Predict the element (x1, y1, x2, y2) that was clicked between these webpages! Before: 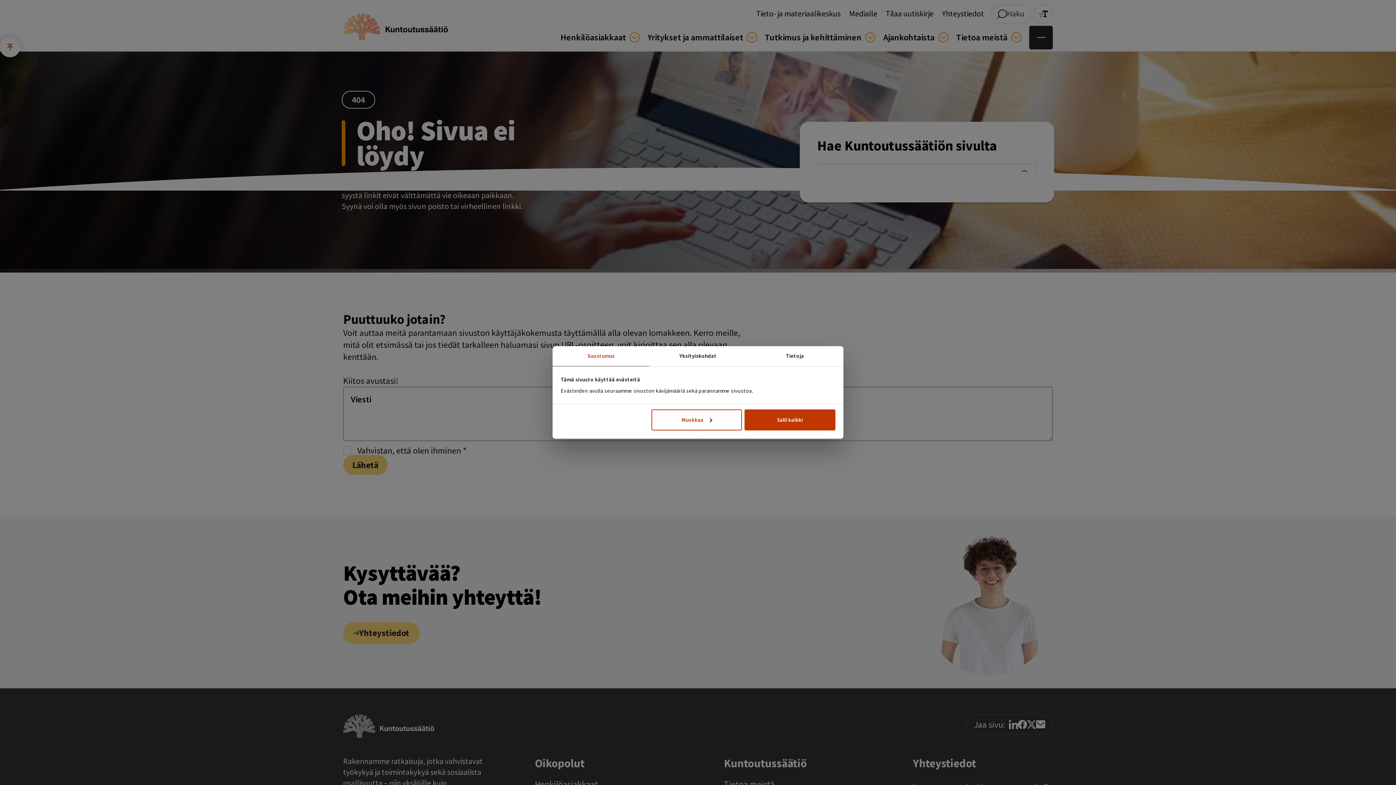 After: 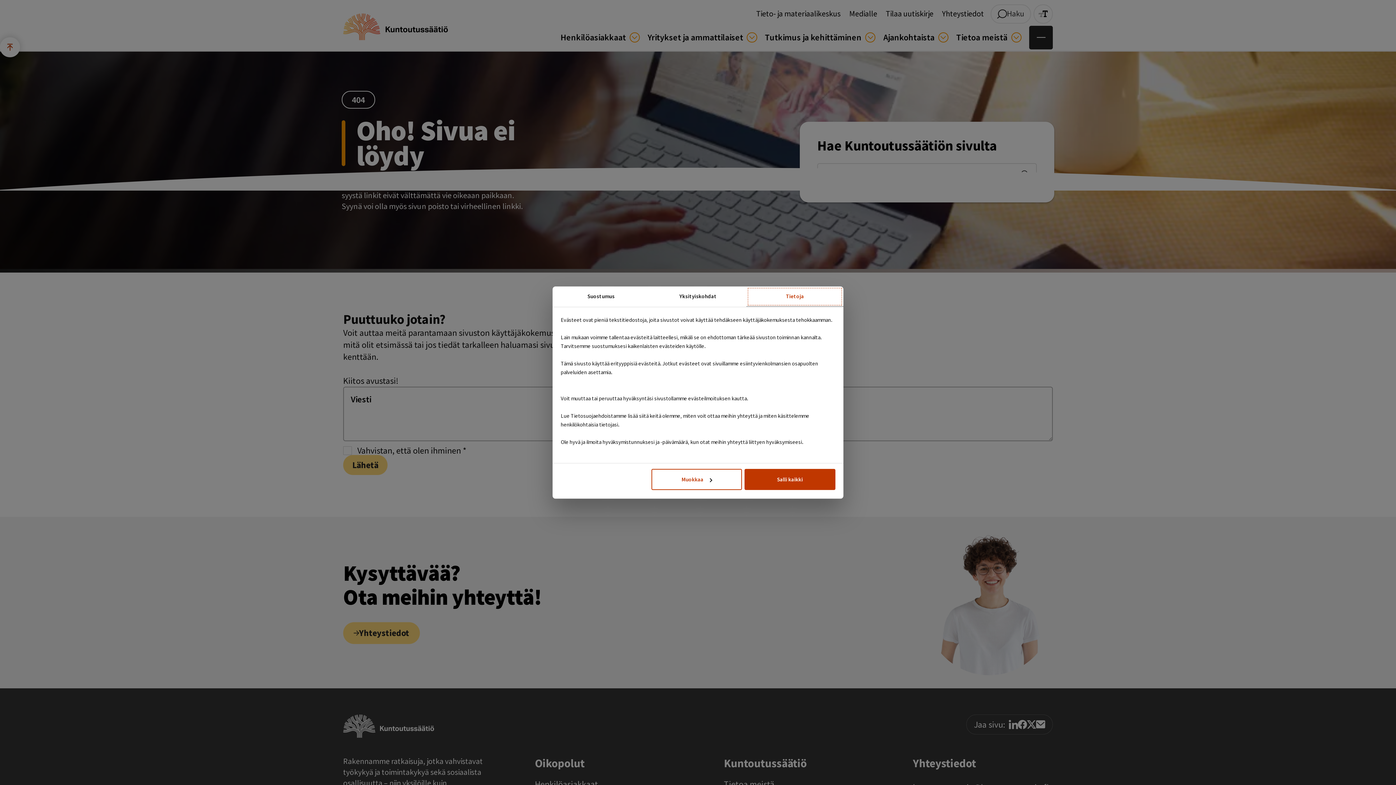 Action: bbox: (746, 346, 843, 366) label: Tietoja